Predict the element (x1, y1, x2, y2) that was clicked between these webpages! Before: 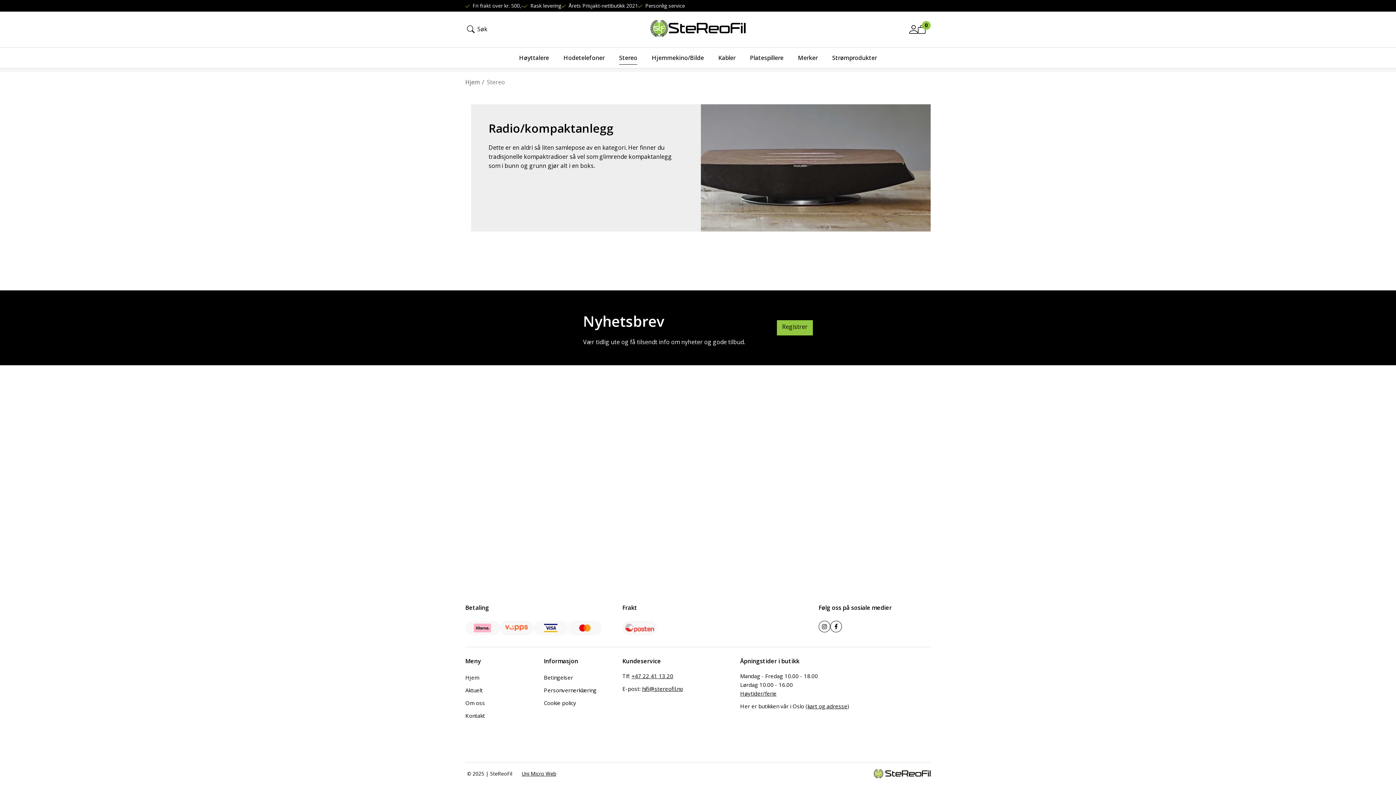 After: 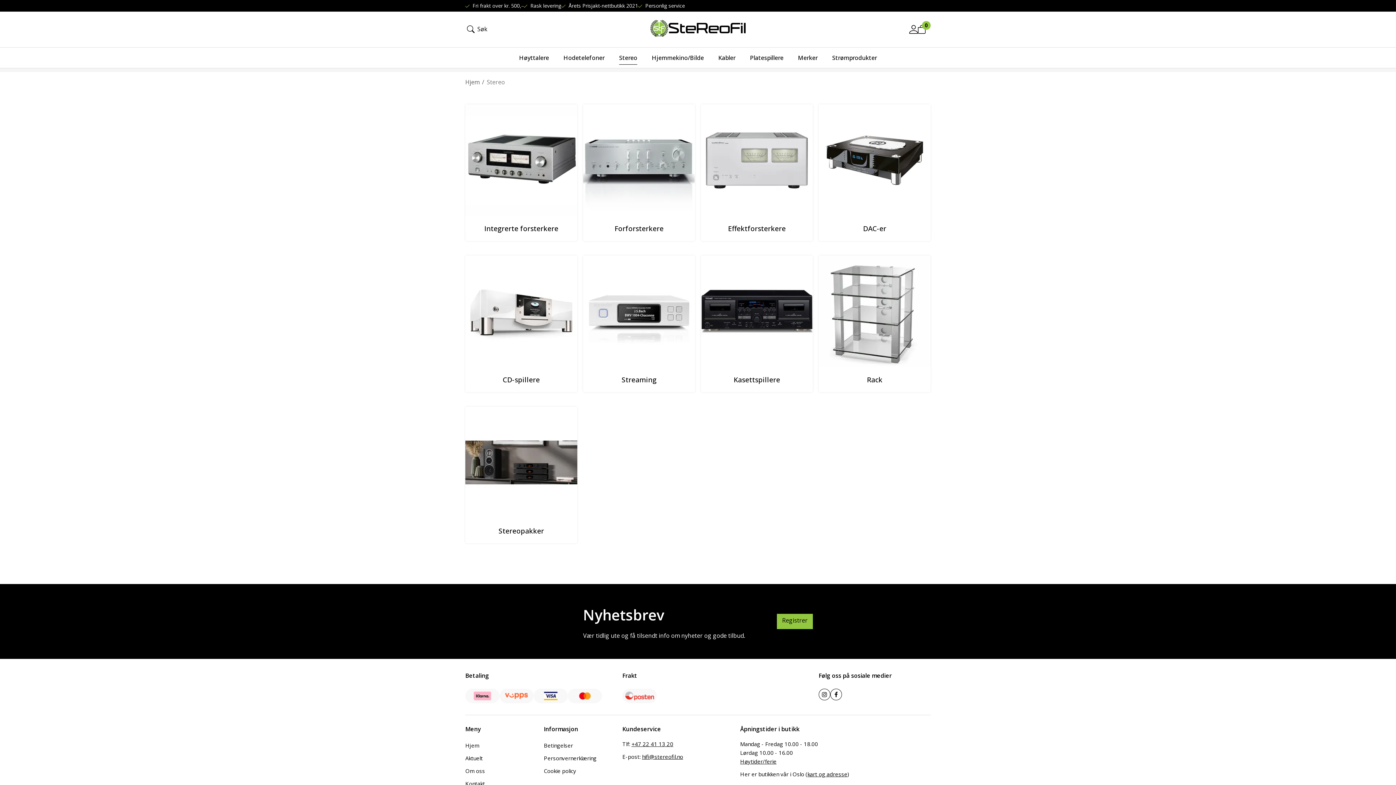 Action: bbox: (619, 47, 637, 67) label: Stereo